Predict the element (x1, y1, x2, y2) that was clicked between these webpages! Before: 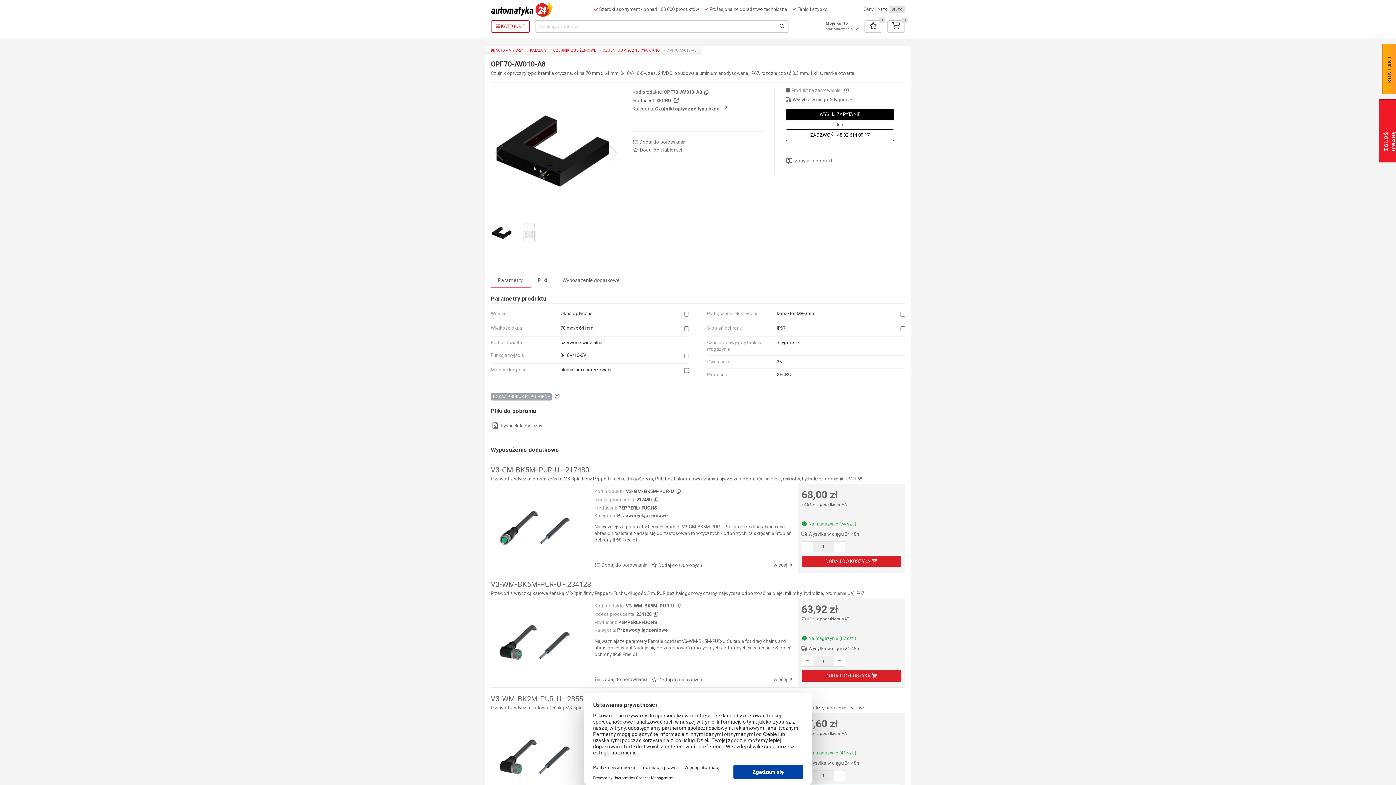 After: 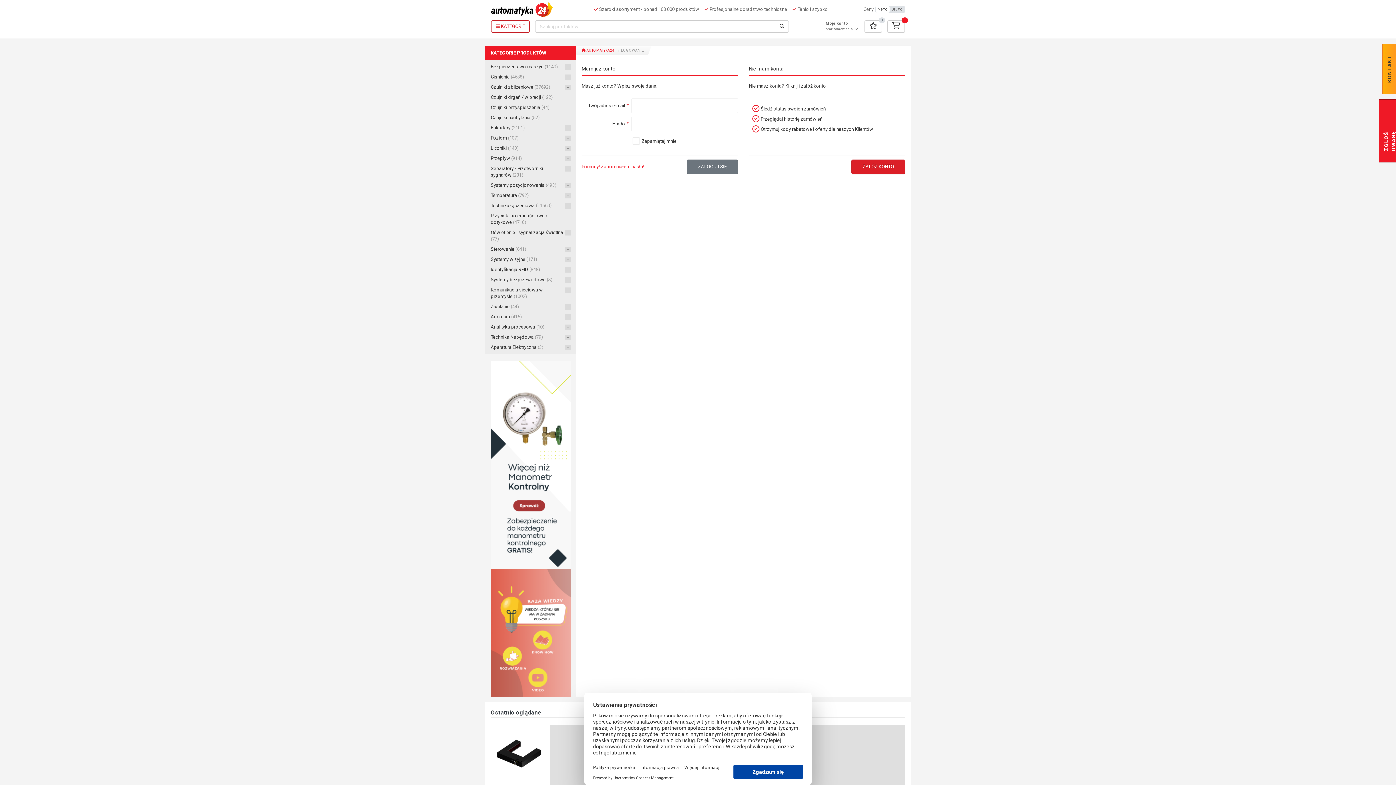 Action: bbox: (785, 108, 894, 120) label: WYŚLIJ ZAPYTANIE